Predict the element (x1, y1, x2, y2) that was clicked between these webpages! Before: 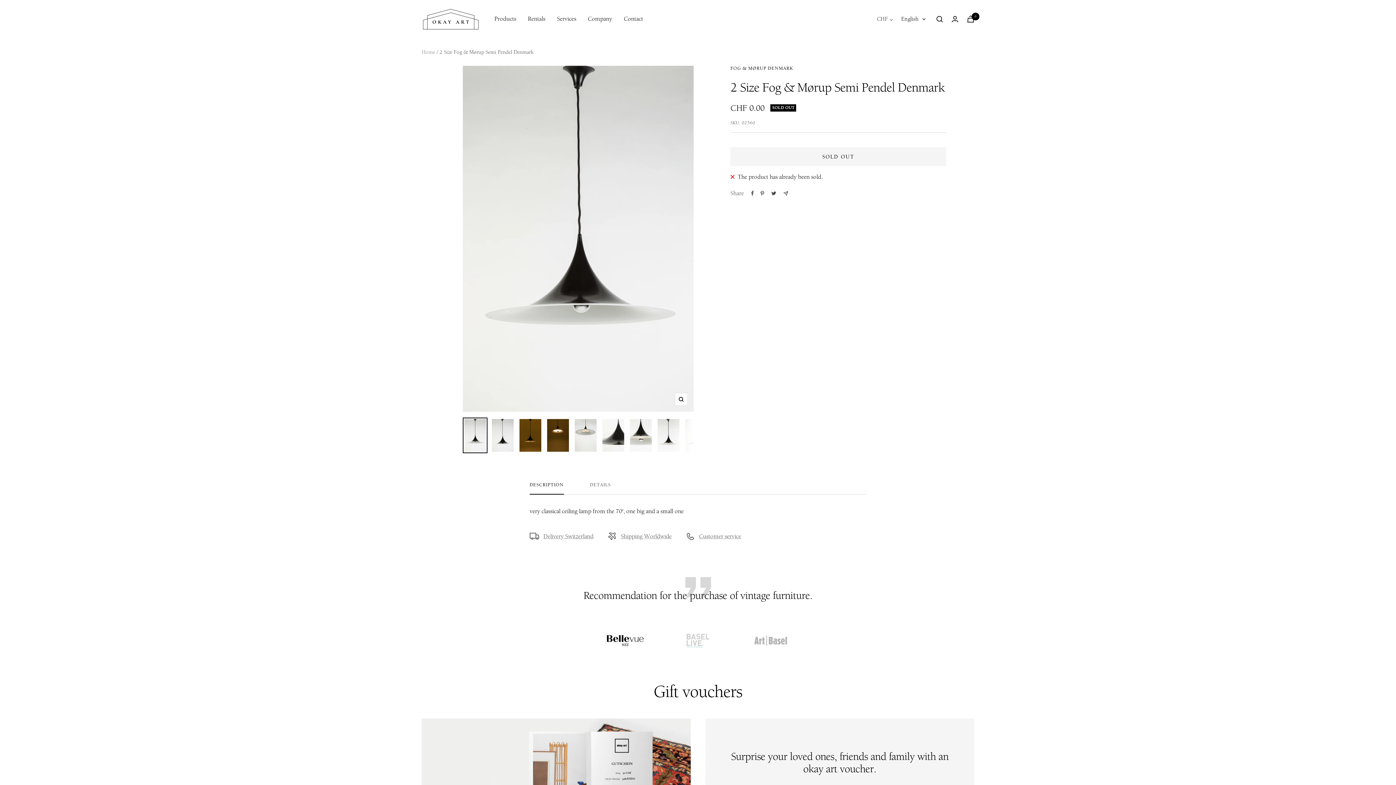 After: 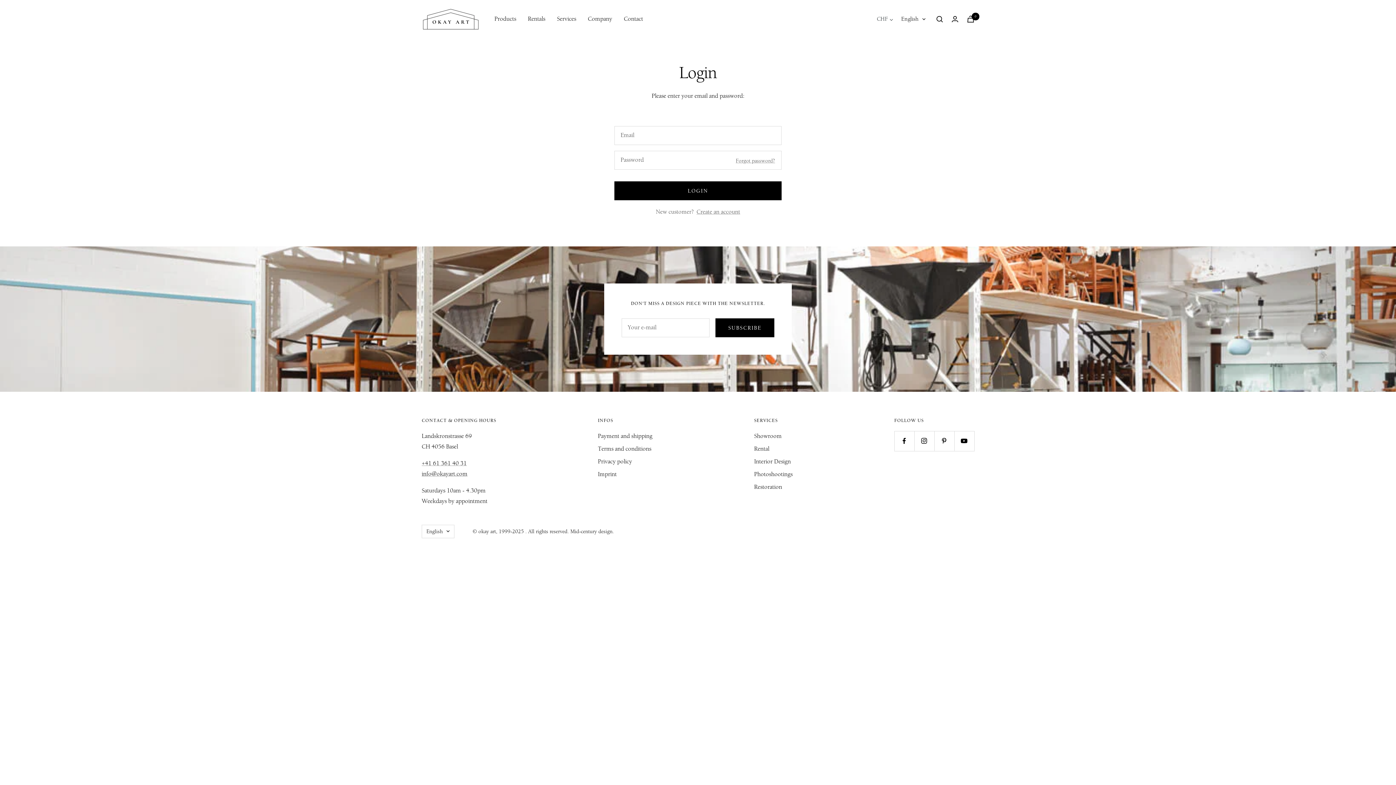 Action: label: Login bbox: (952, 16, 958, 22)